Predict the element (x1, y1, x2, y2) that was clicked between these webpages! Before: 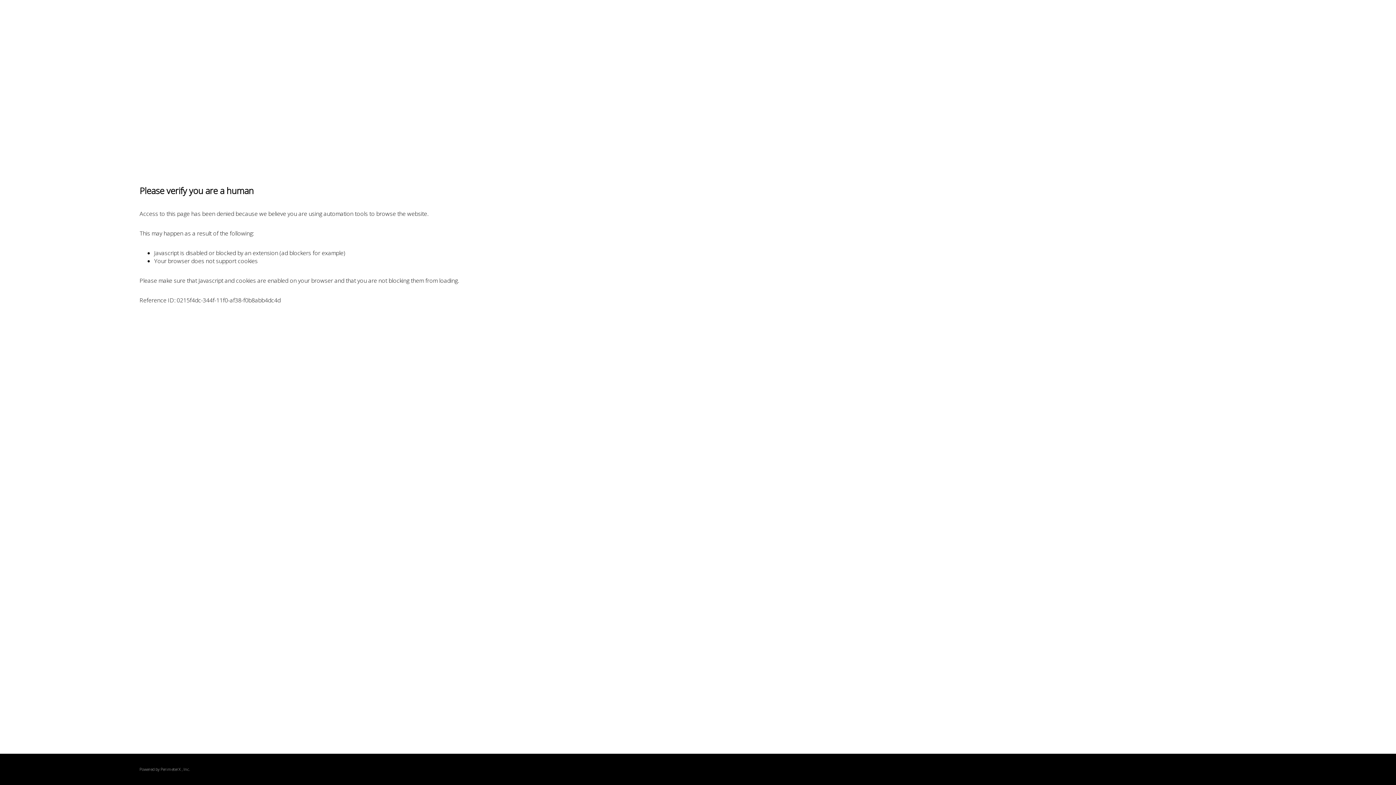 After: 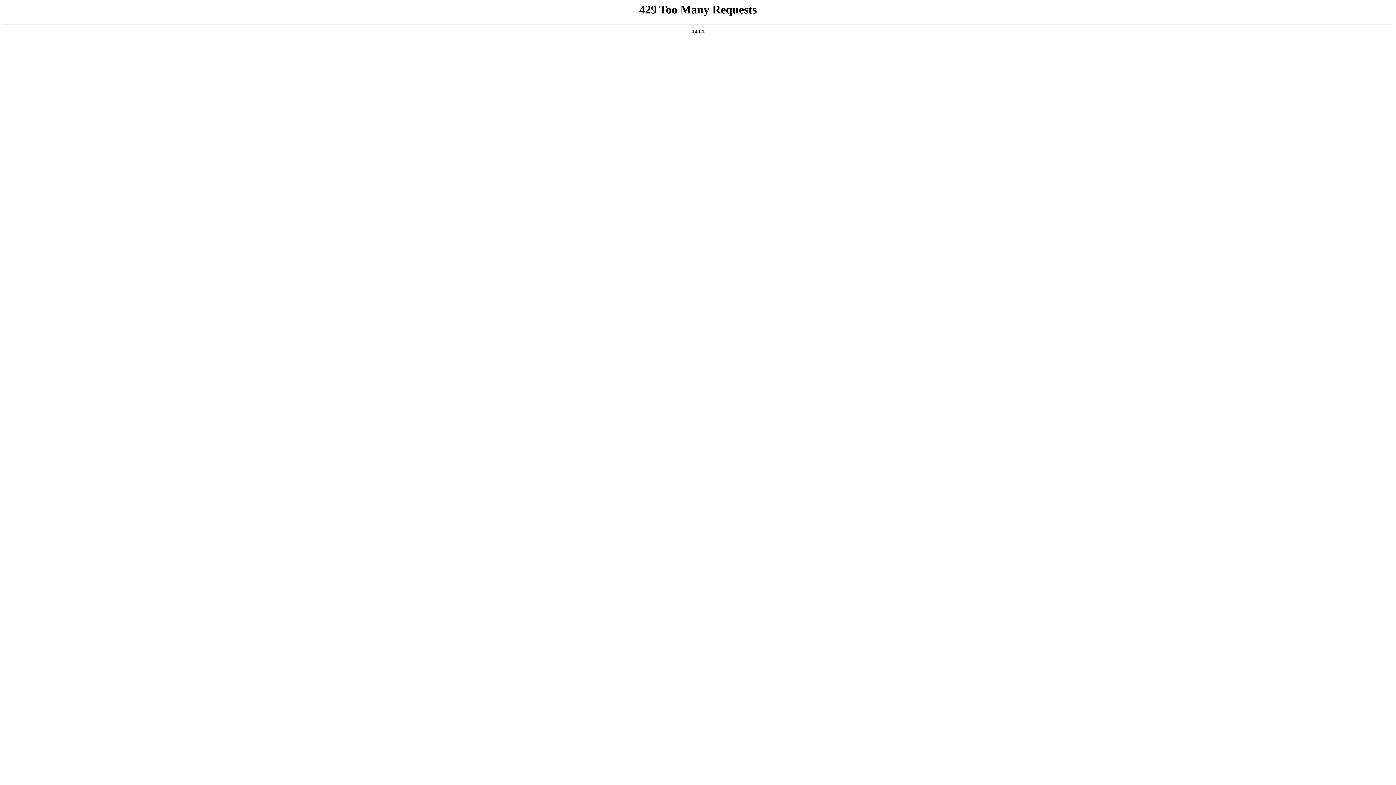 Action: label: PerimeterX bbox: (160, 767, 180, 772)